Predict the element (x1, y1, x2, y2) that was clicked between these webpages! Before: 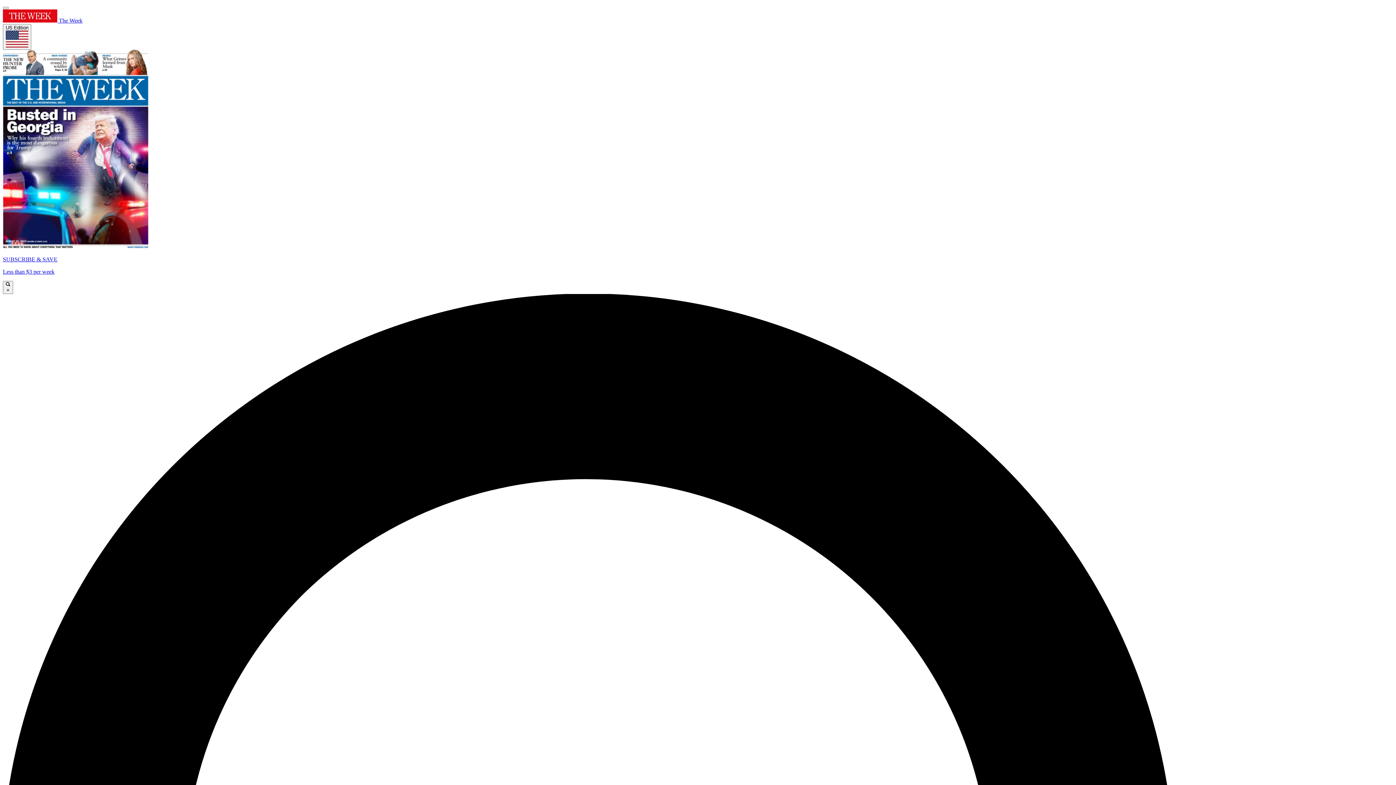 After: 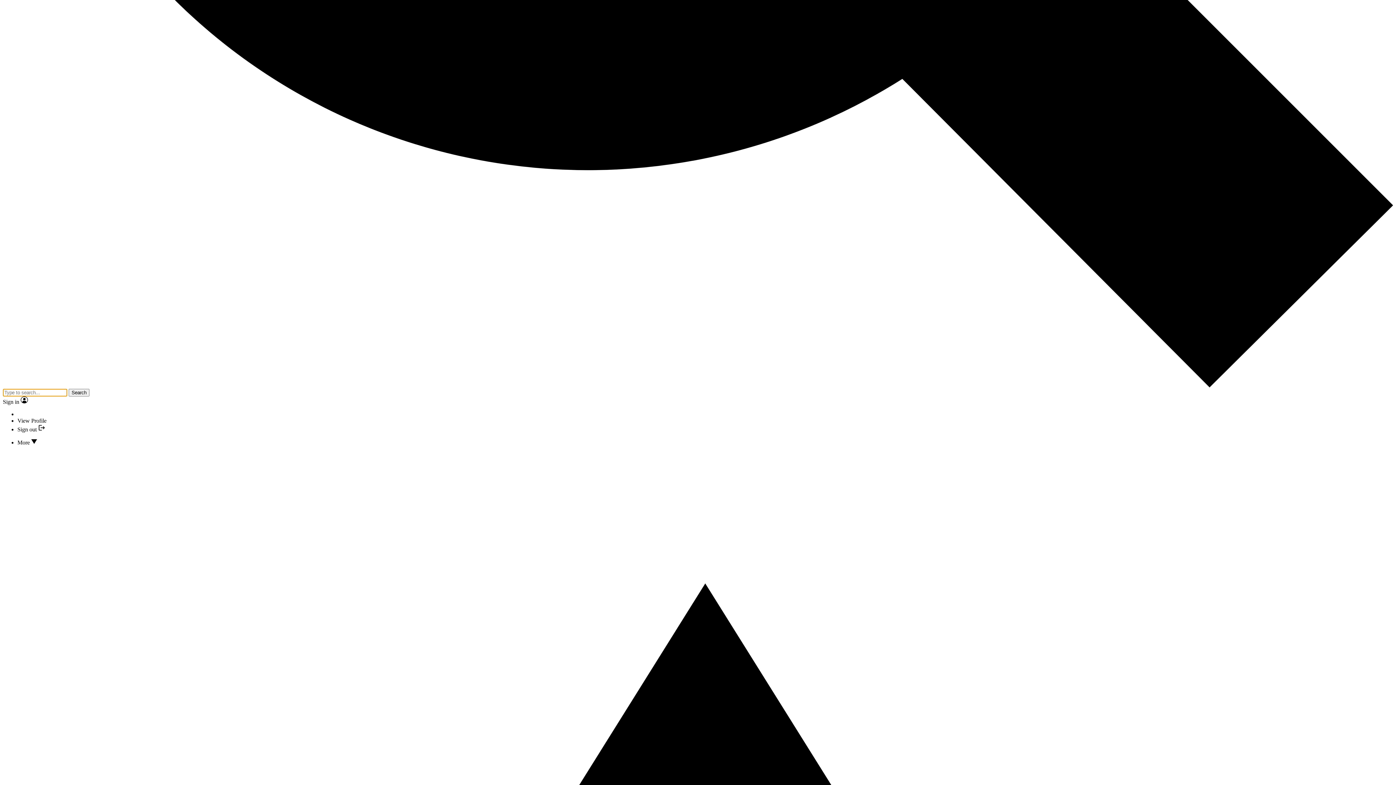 Action: bbox: (2, 280, 13, 294) label:  ×